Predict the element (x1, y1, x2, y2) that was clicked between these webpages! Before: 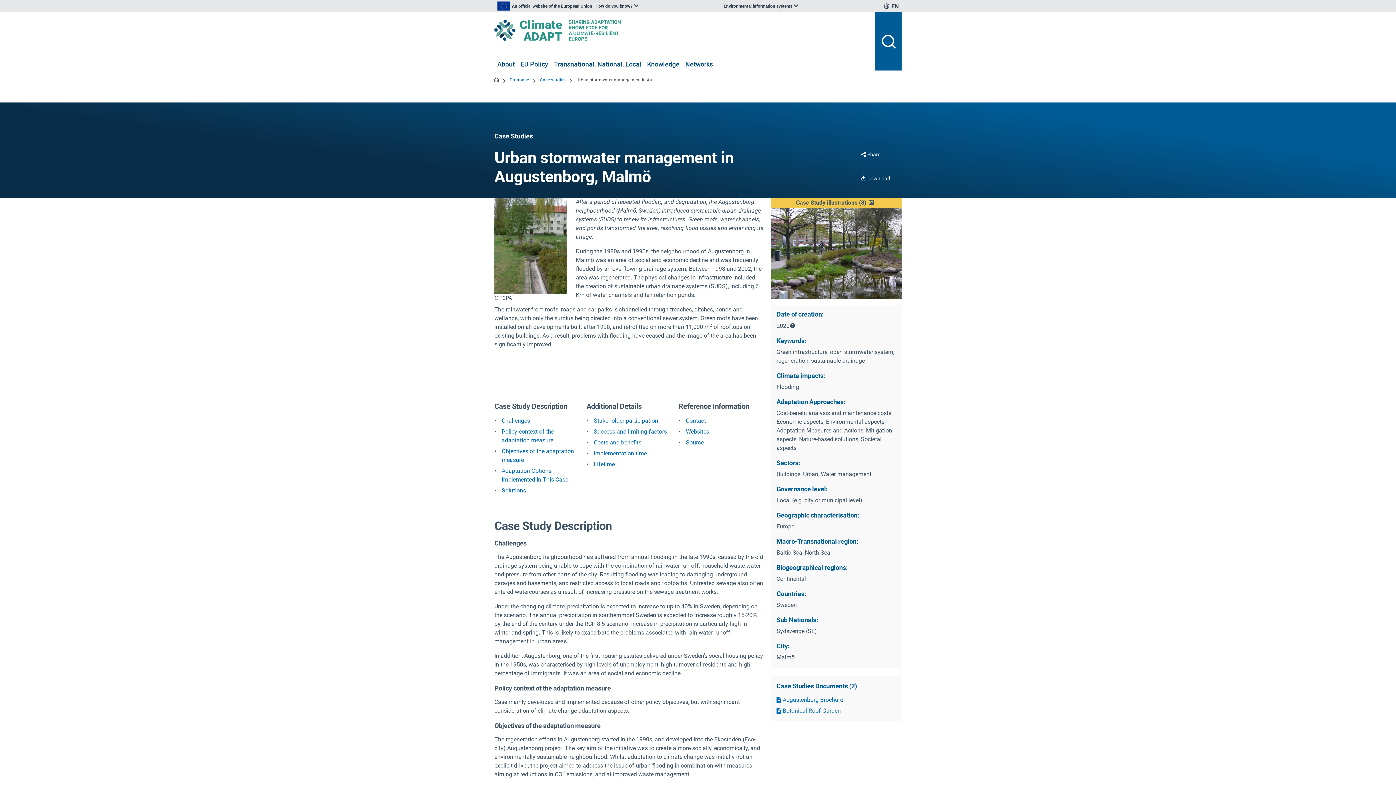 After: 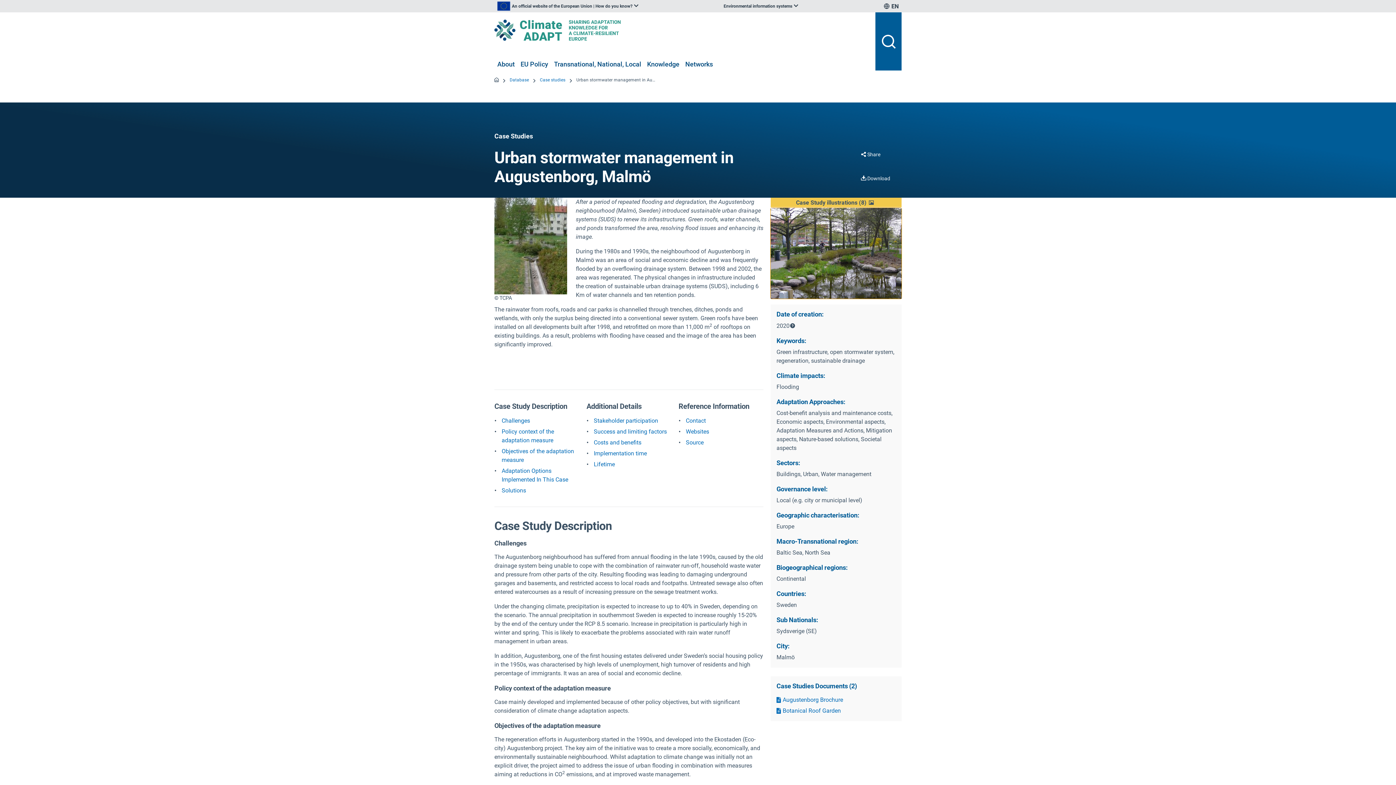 Action: bbox: (770, 208, 901, 298)